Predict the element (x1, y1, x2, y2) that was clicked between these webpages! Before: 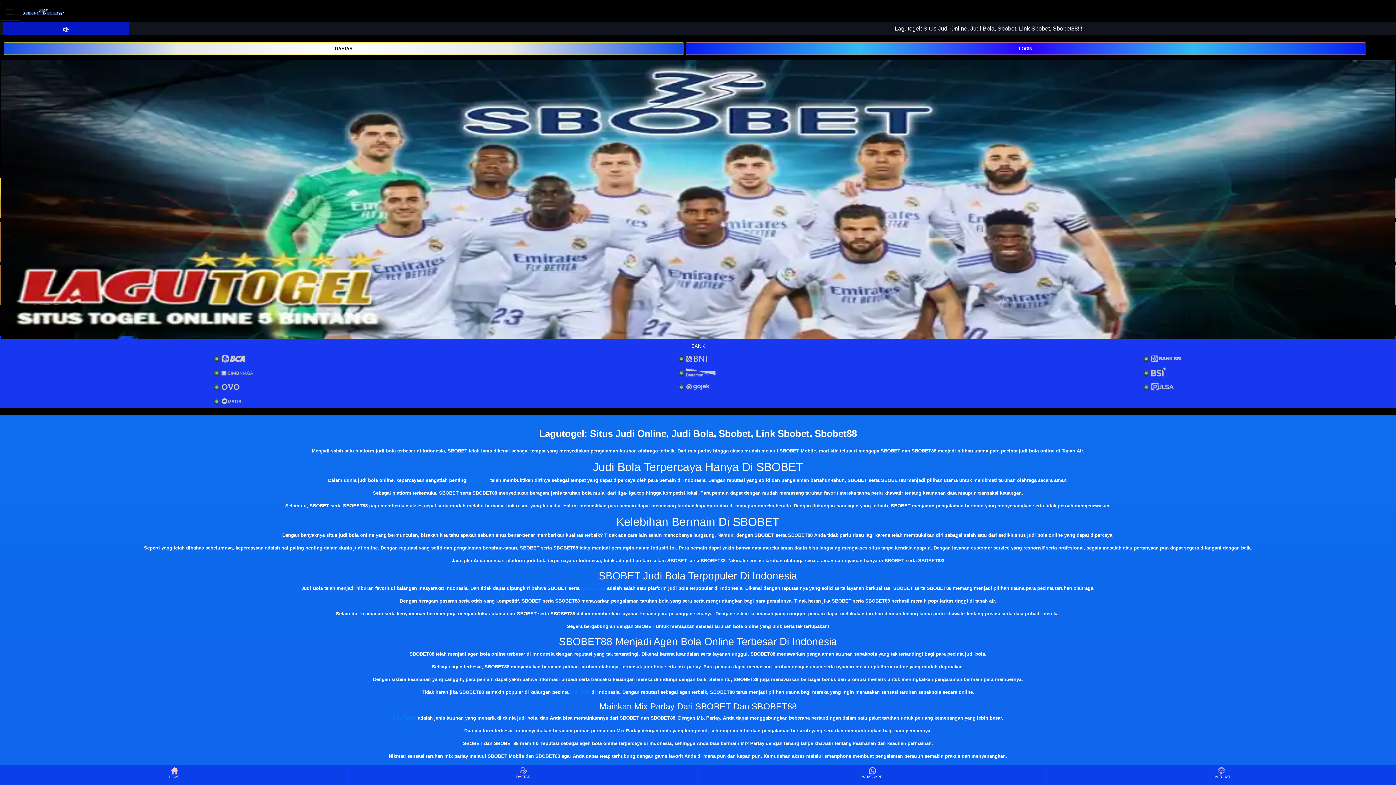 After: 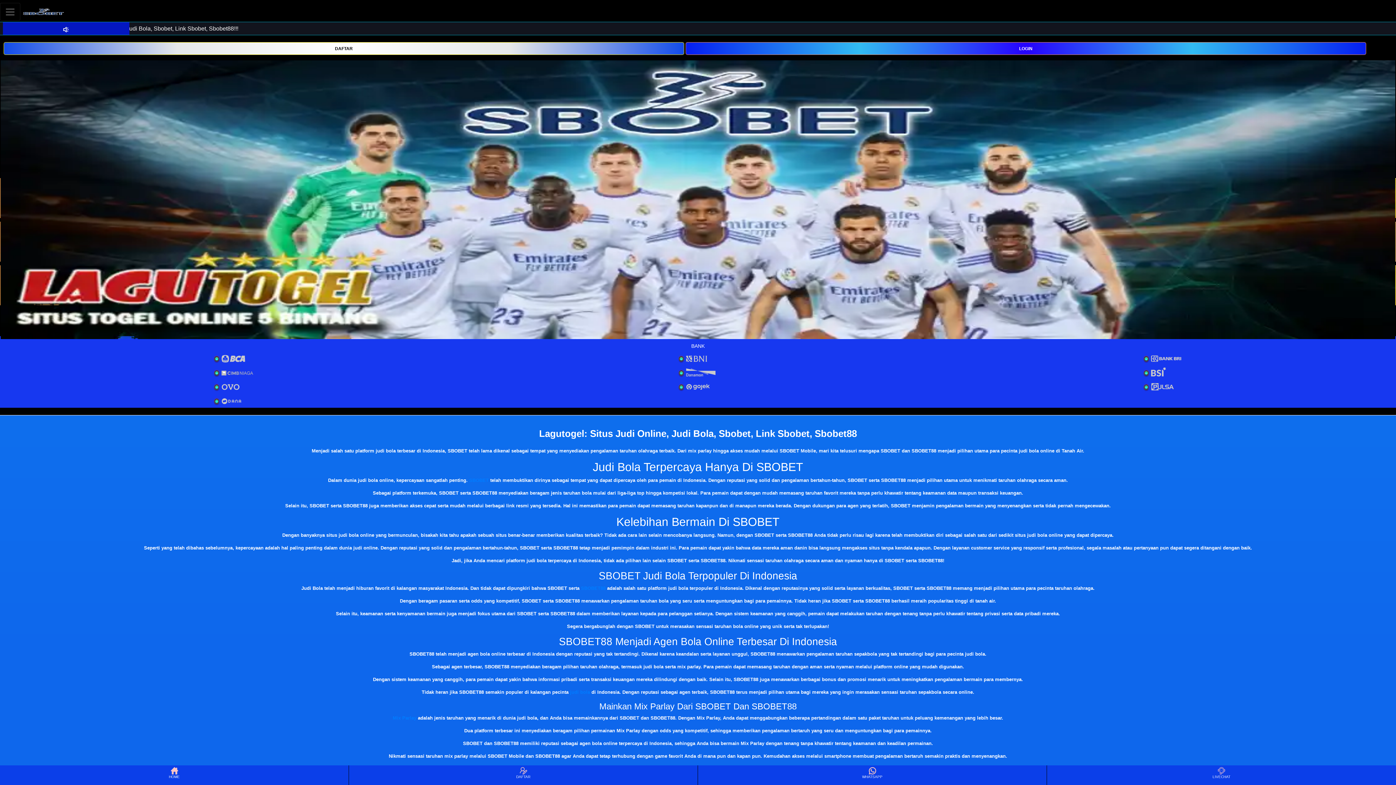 Action: label: WHATSAPP bbox: (698, 766, 1046, 784)